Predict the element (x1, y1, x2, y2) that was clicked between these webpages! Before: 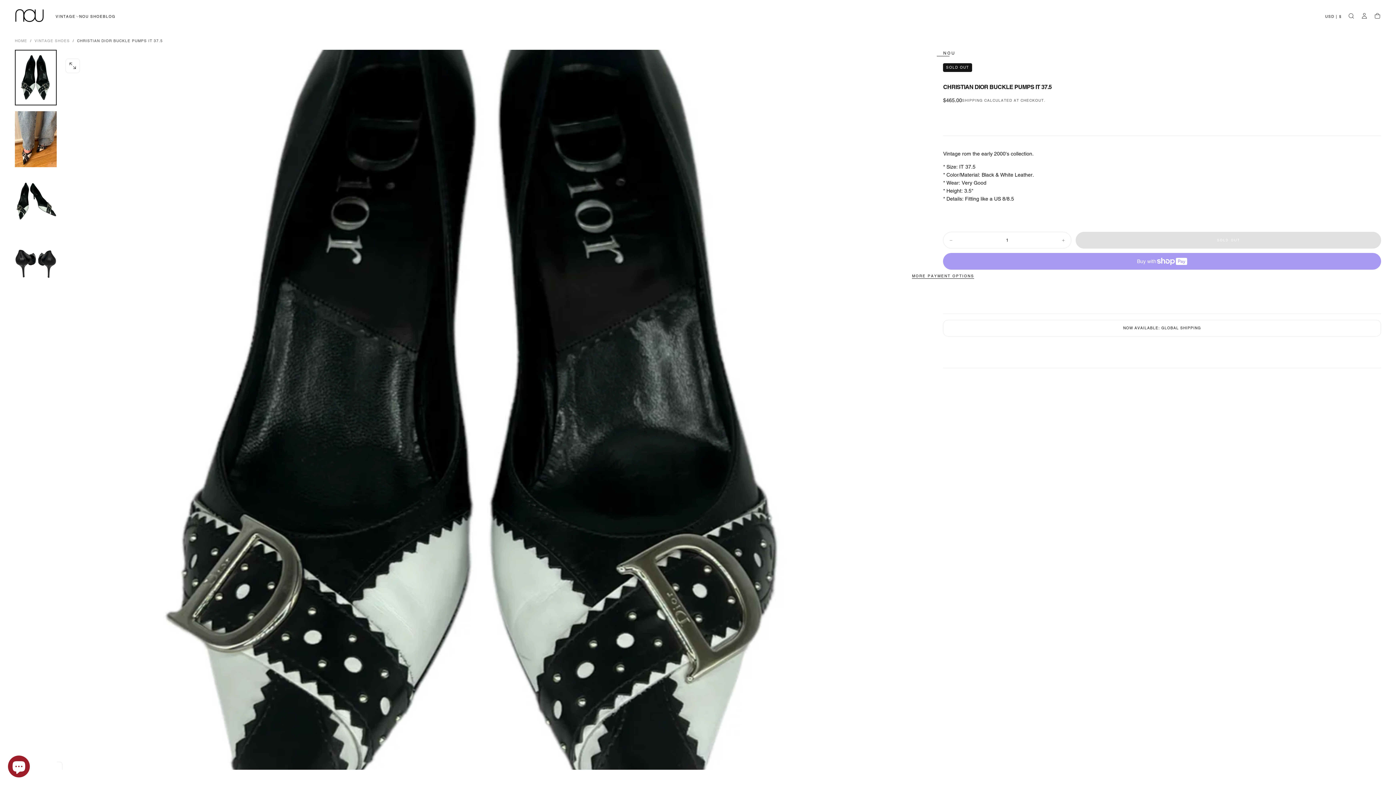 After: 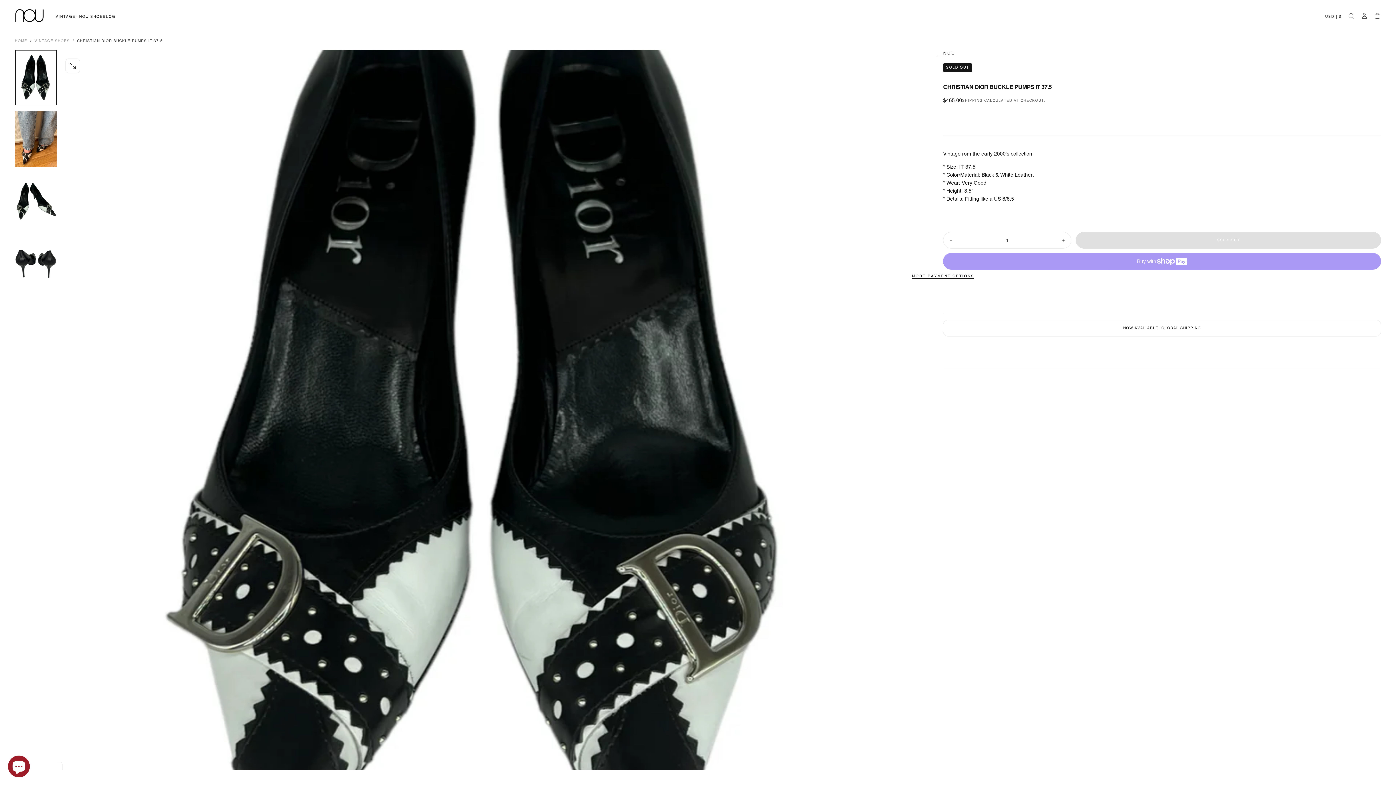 Action: label: Decrease quantity for CHRISTIAN DIOR BUCKLE PUMPS IT 37.5 bbox: (943, 232, 953, 248)